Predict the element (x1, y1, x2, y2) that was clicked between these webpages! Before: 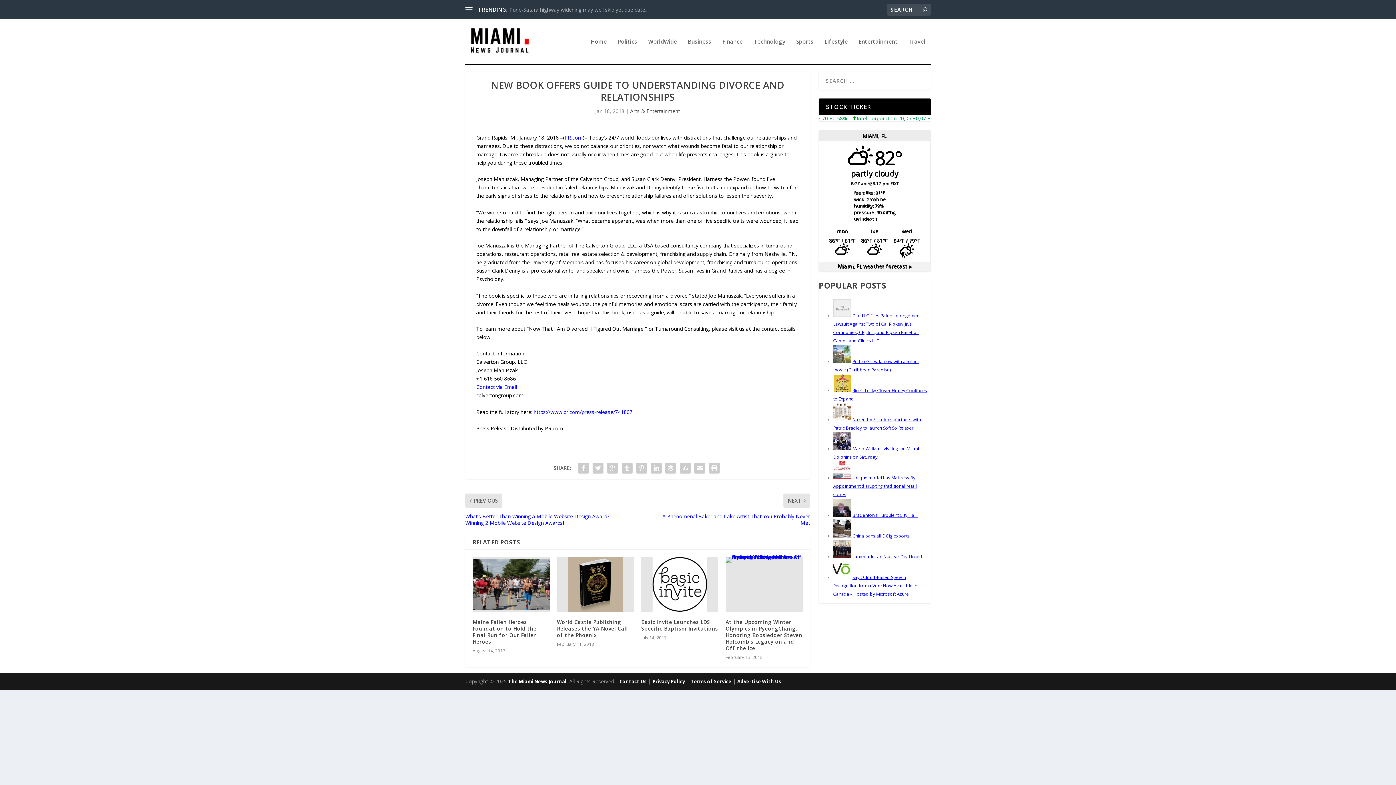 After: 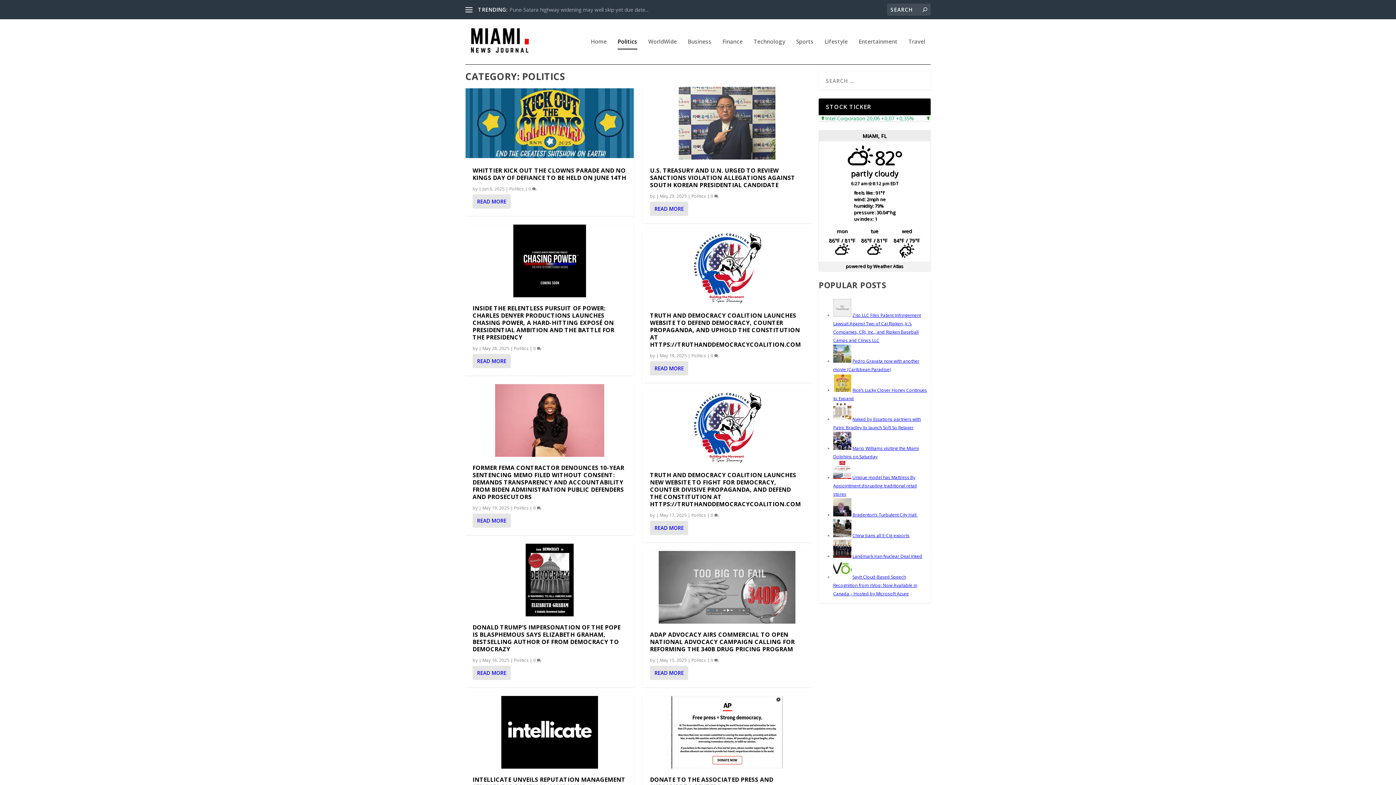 Action: bbox: (617, 38, 637, 64) label: Politics